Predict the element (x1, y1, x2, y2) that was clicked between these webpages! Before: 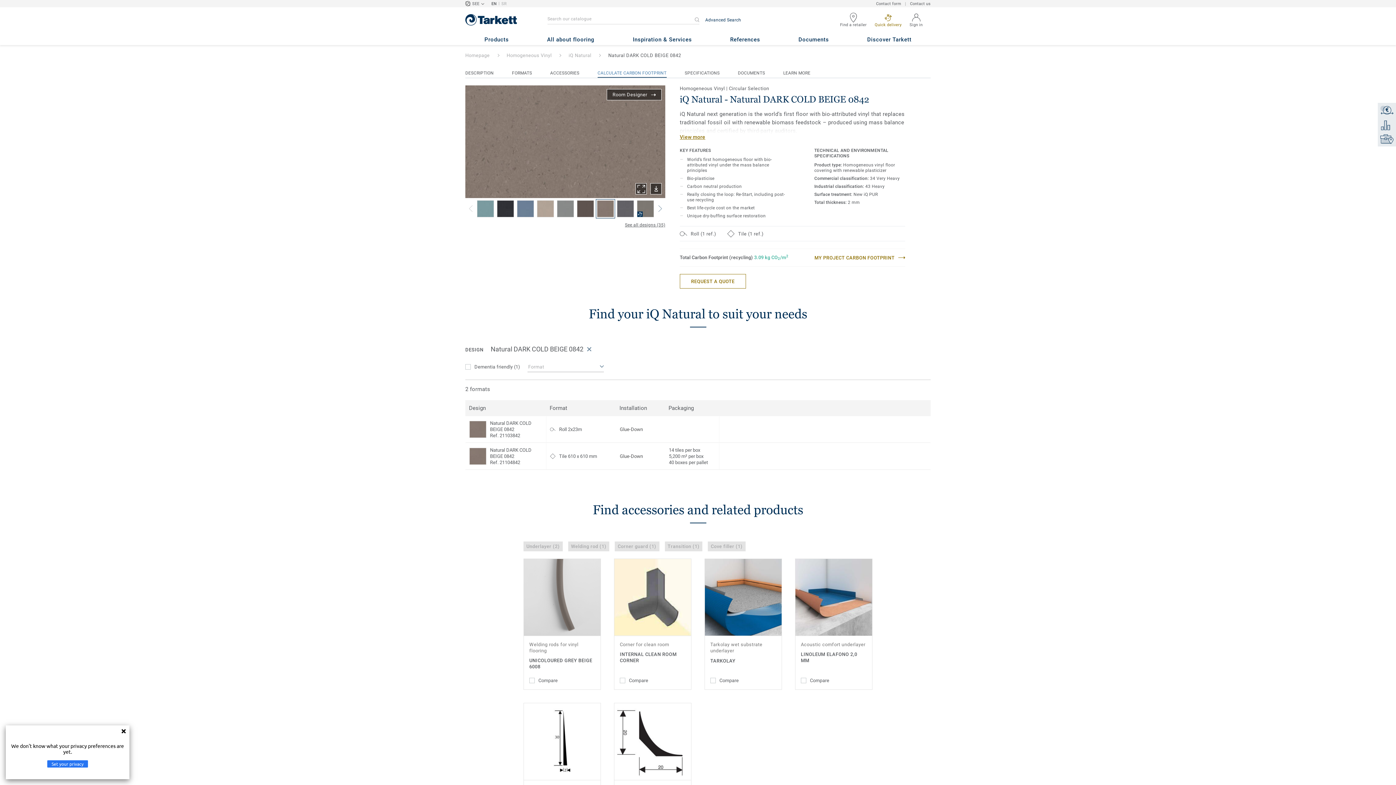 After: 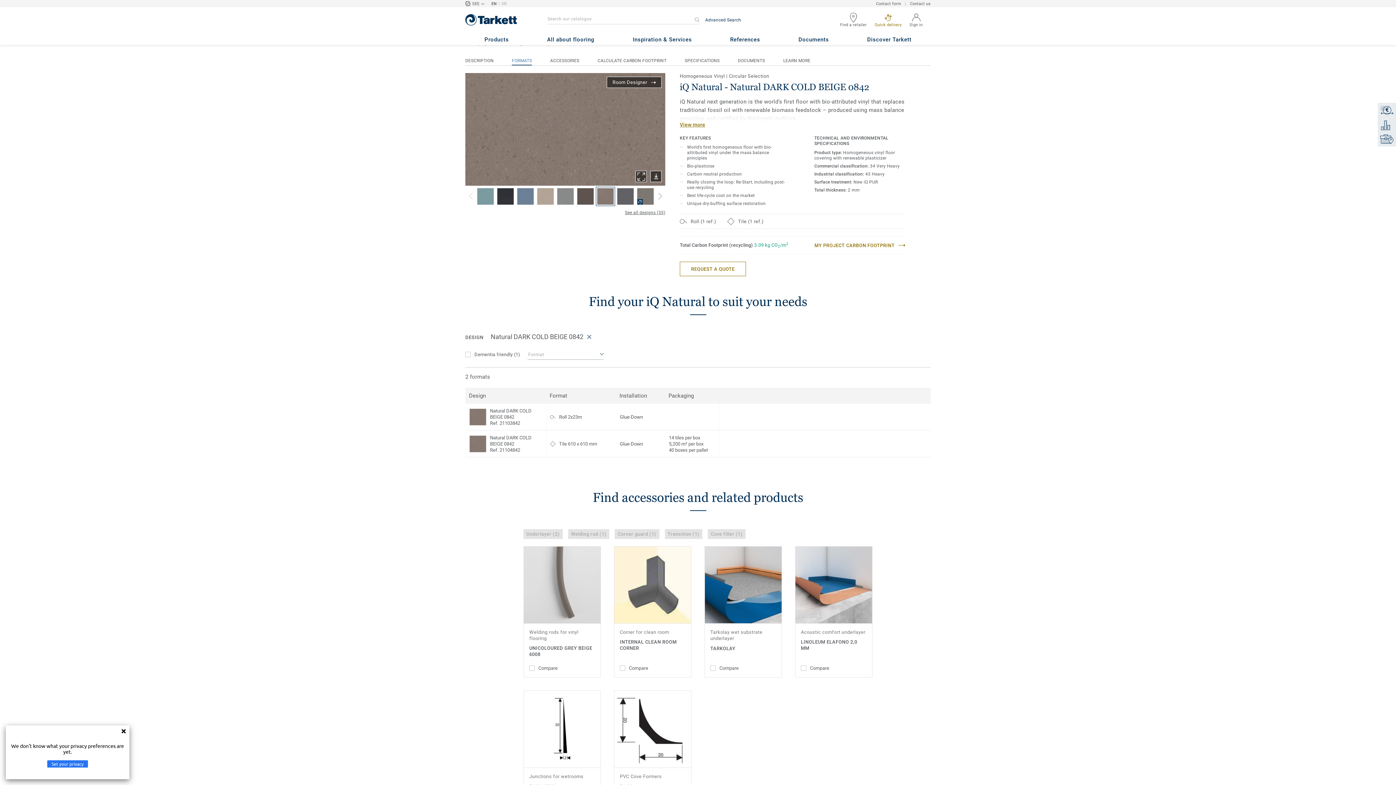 Action: label: DESCRIPTION bbox: (465, 69, 493, 76)